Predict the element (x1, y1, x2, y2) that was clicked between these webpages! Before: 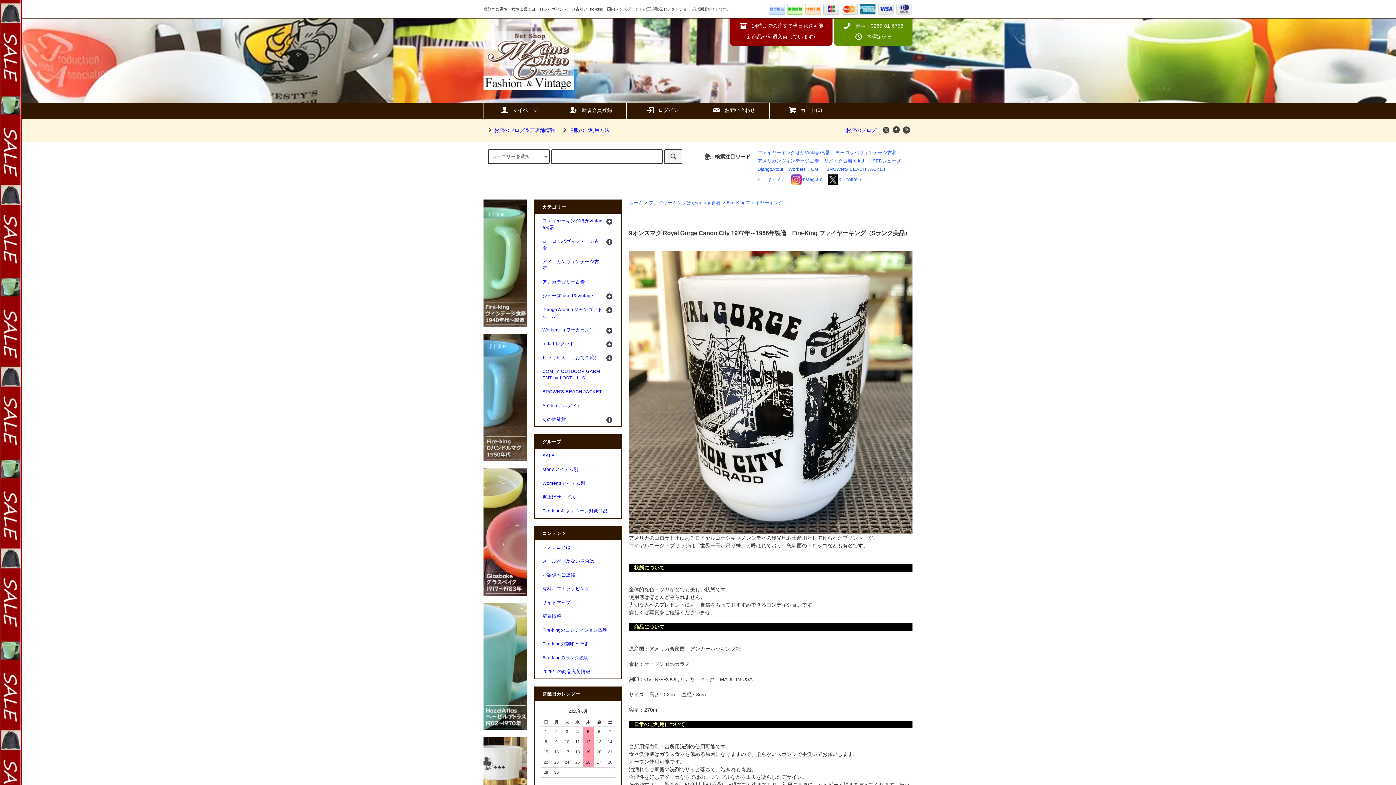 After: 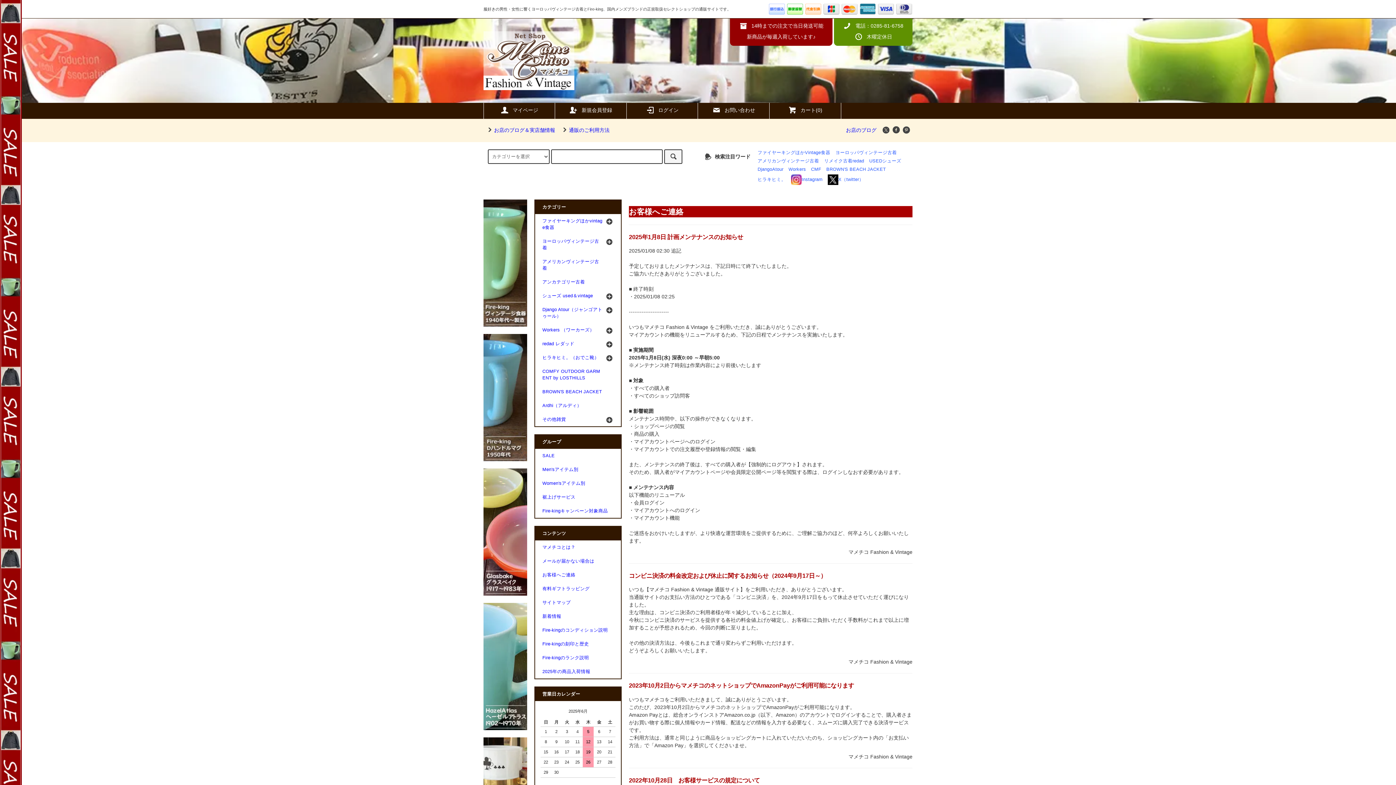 Action: bbox: (535, 568, 621, 582) label: お客様へご連絡